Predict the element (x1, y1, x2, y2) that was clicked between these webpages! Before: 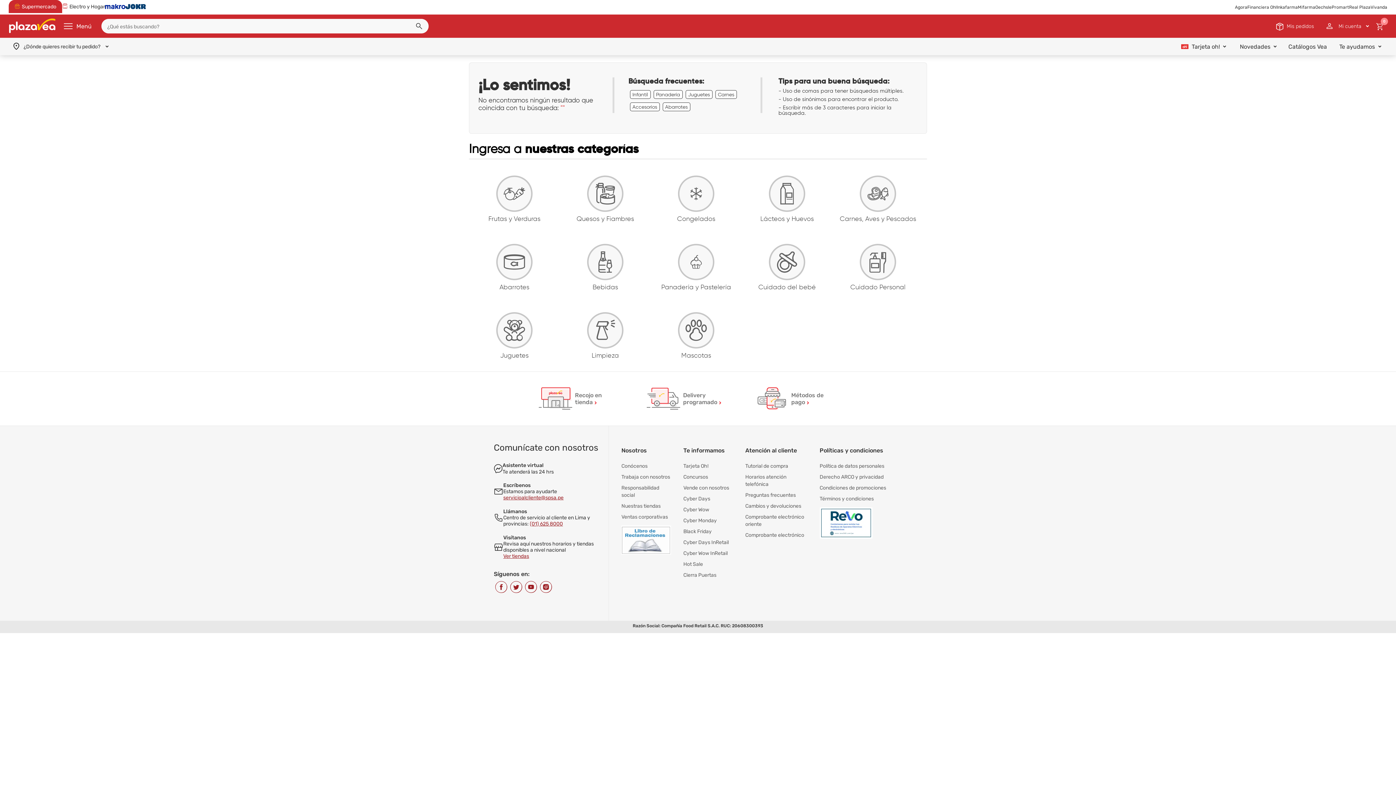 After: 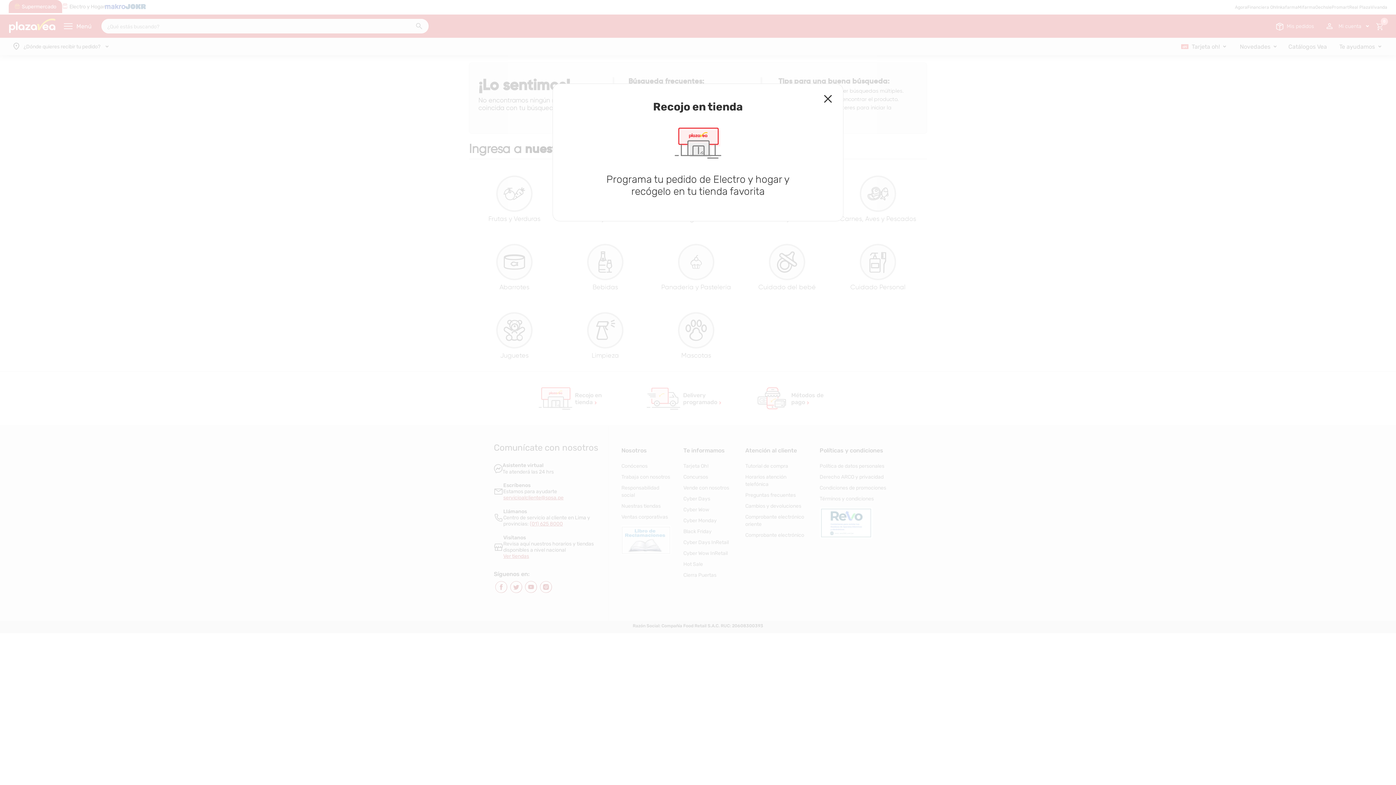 Action: label: Recojo en
tienda  bbox: (535, 383, 636, 414)